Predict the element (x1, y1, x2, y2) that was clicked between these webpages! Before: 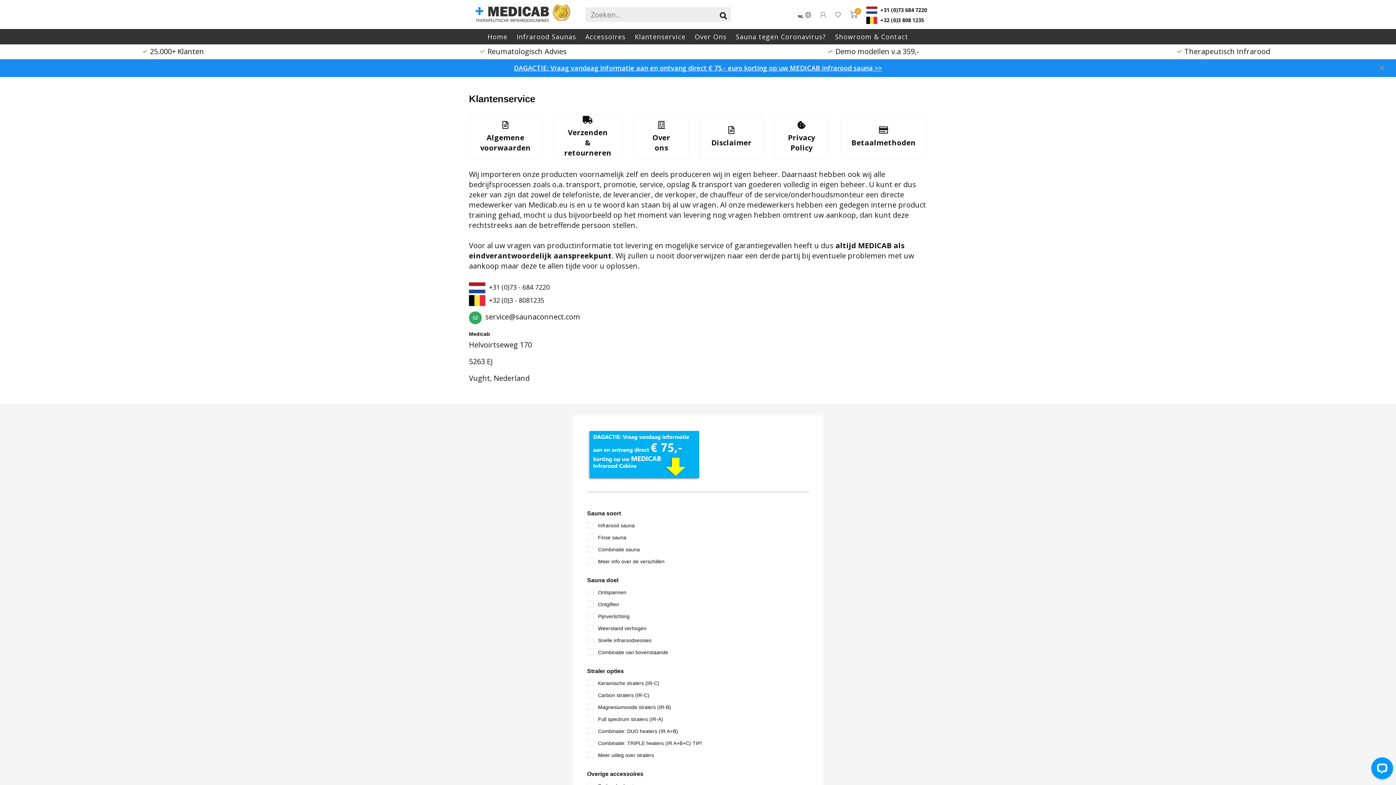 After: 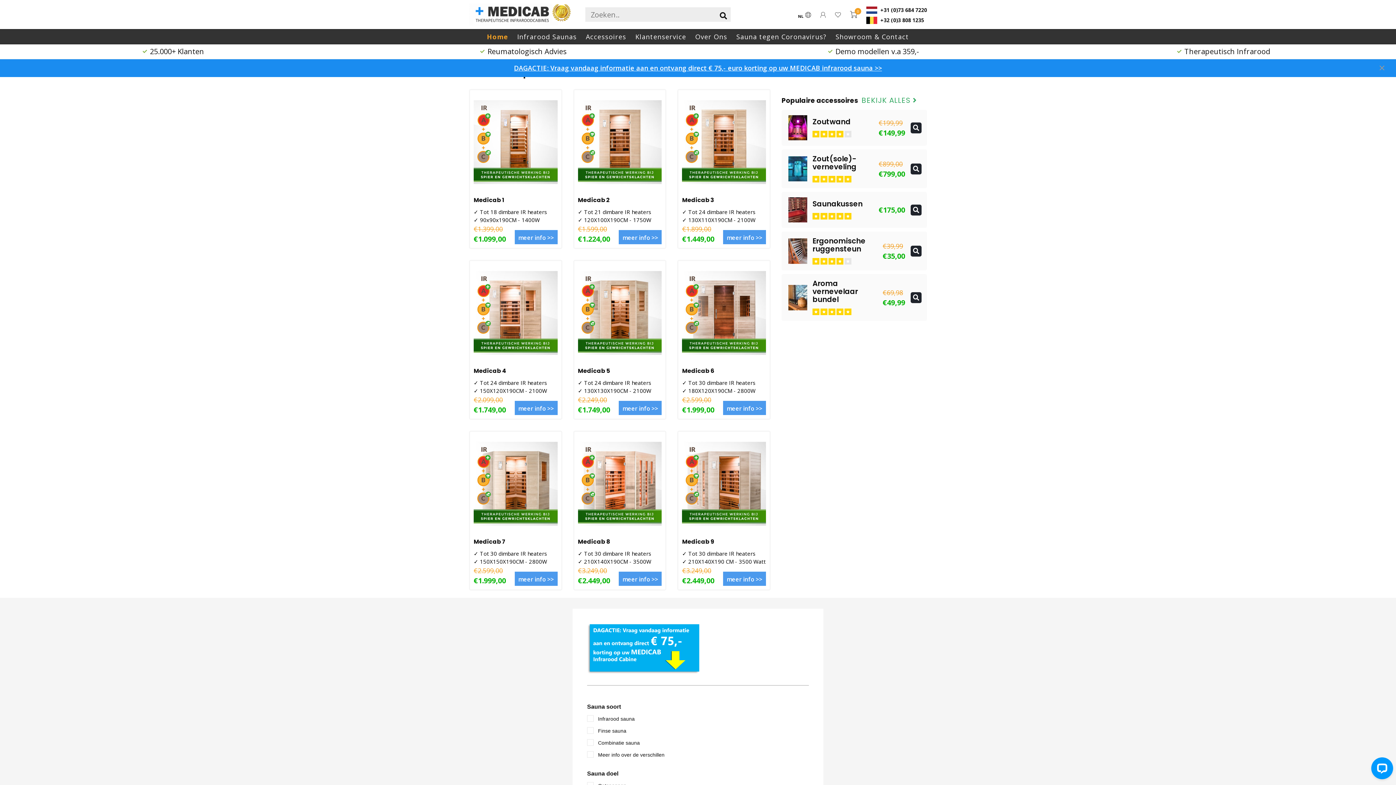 Action: bbox: (487, 29, 507, 44) label: Home